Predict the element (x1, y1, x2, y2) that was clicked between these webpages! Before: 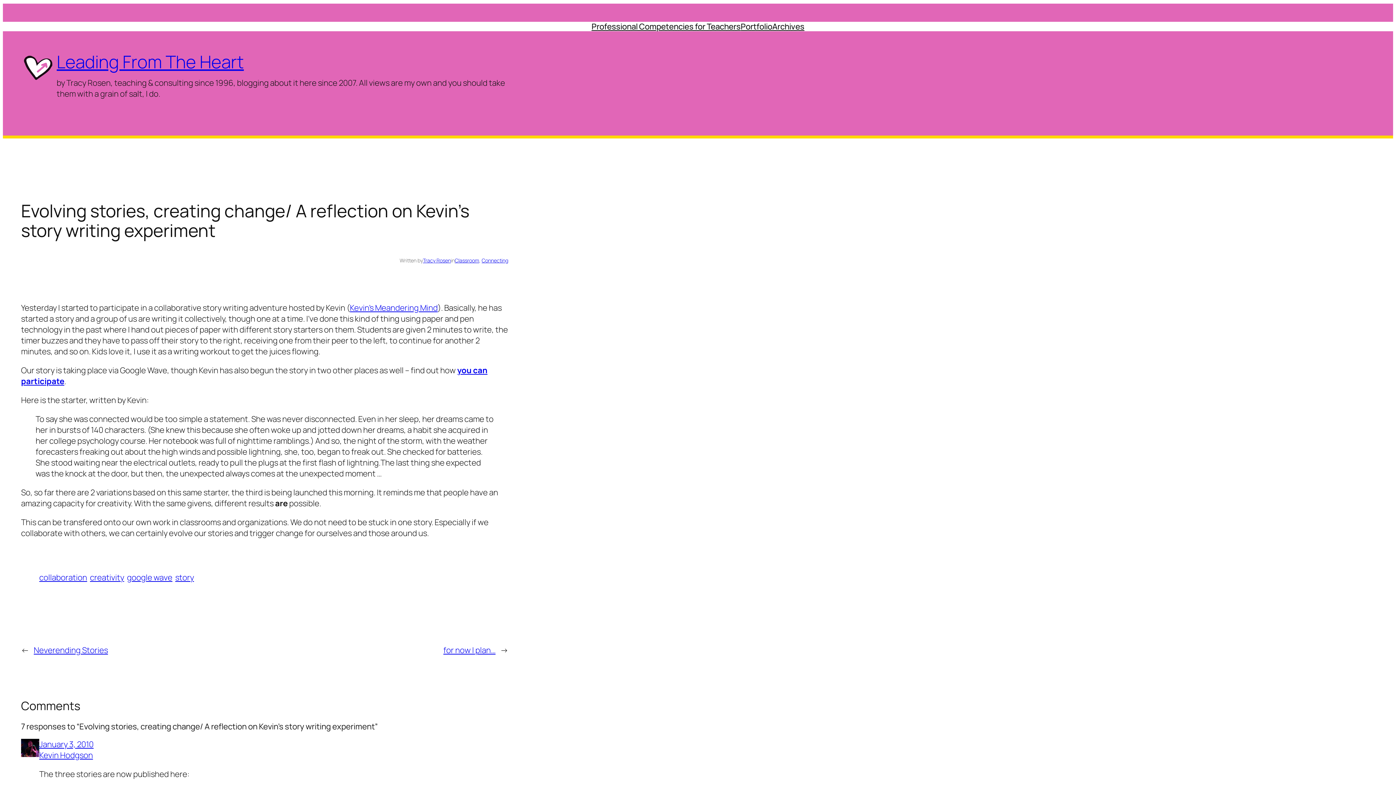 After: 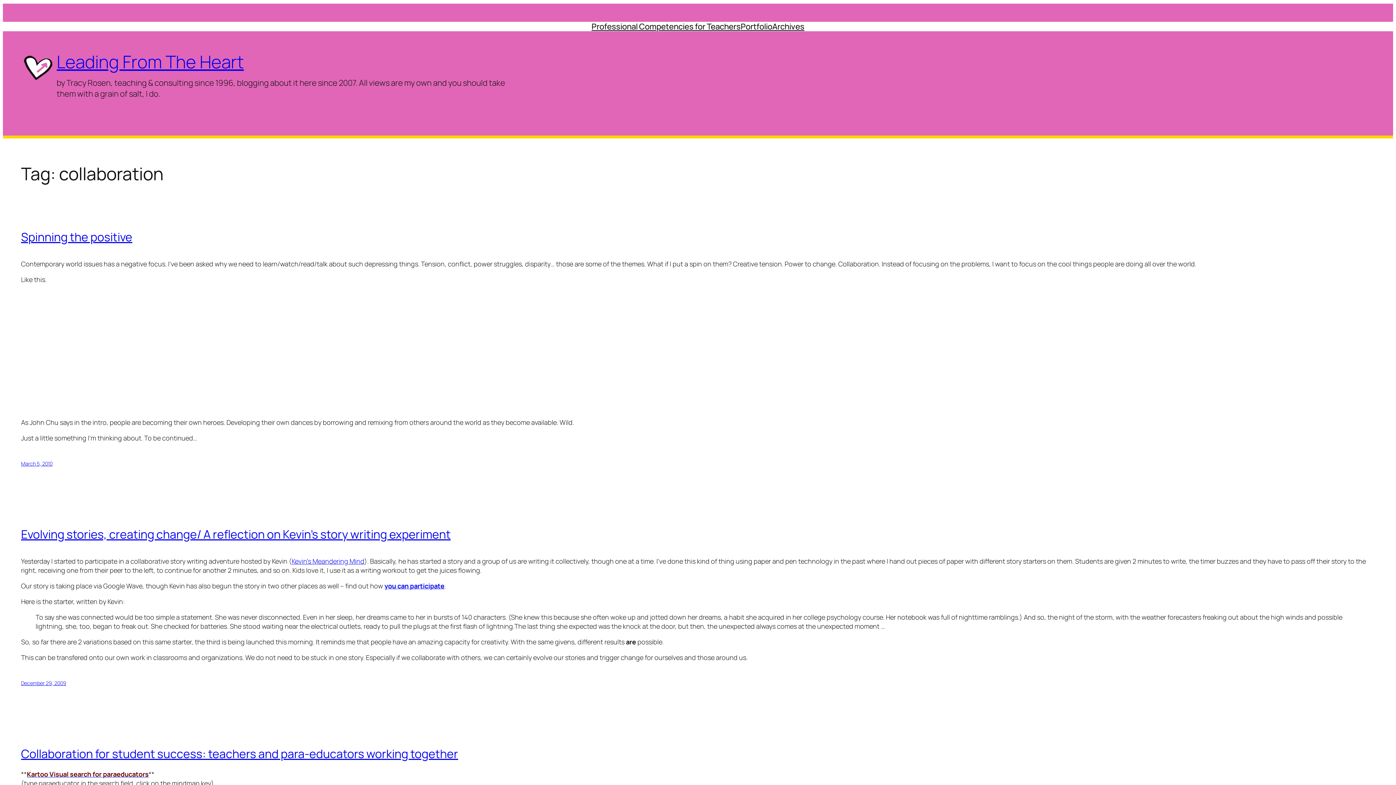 Action: bbox: (39, 572, 87, 583) label: collaboration